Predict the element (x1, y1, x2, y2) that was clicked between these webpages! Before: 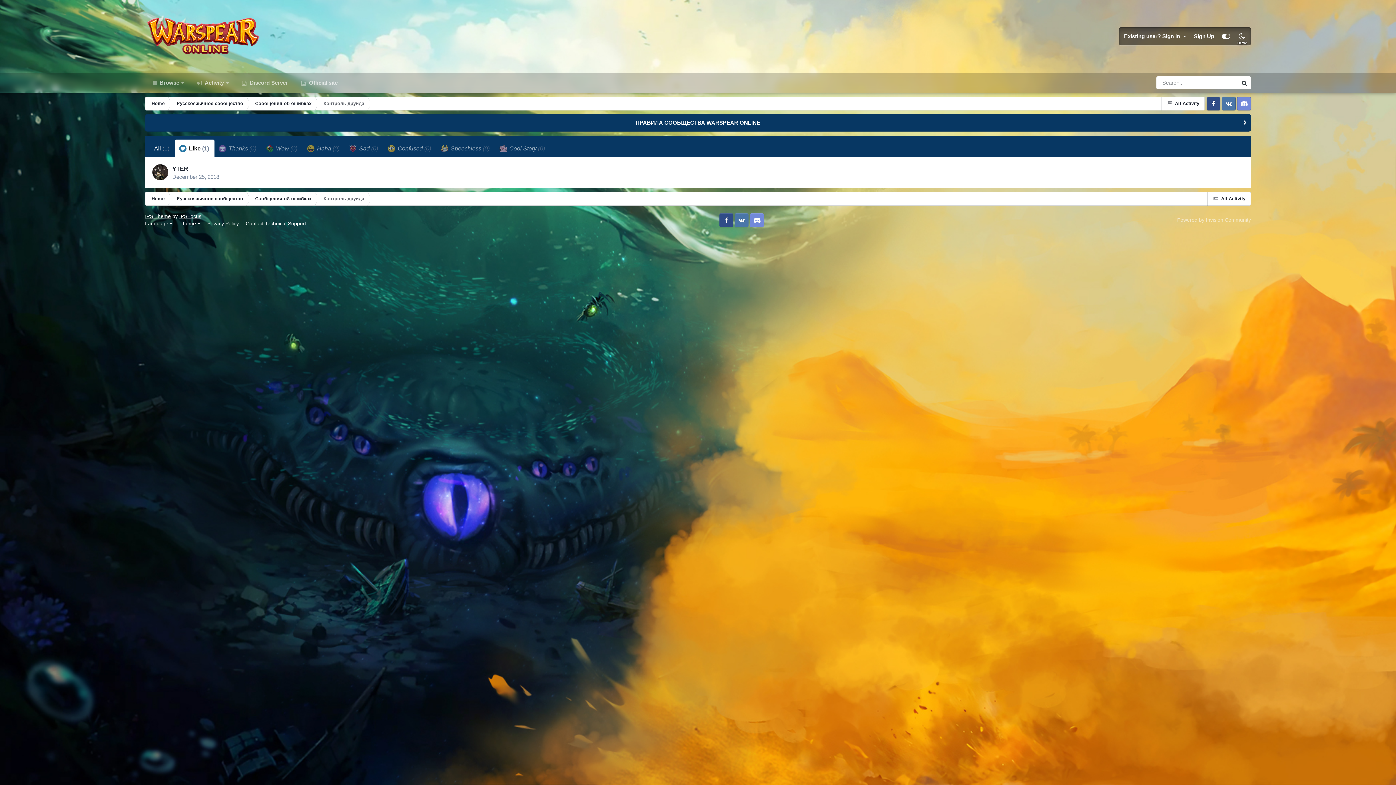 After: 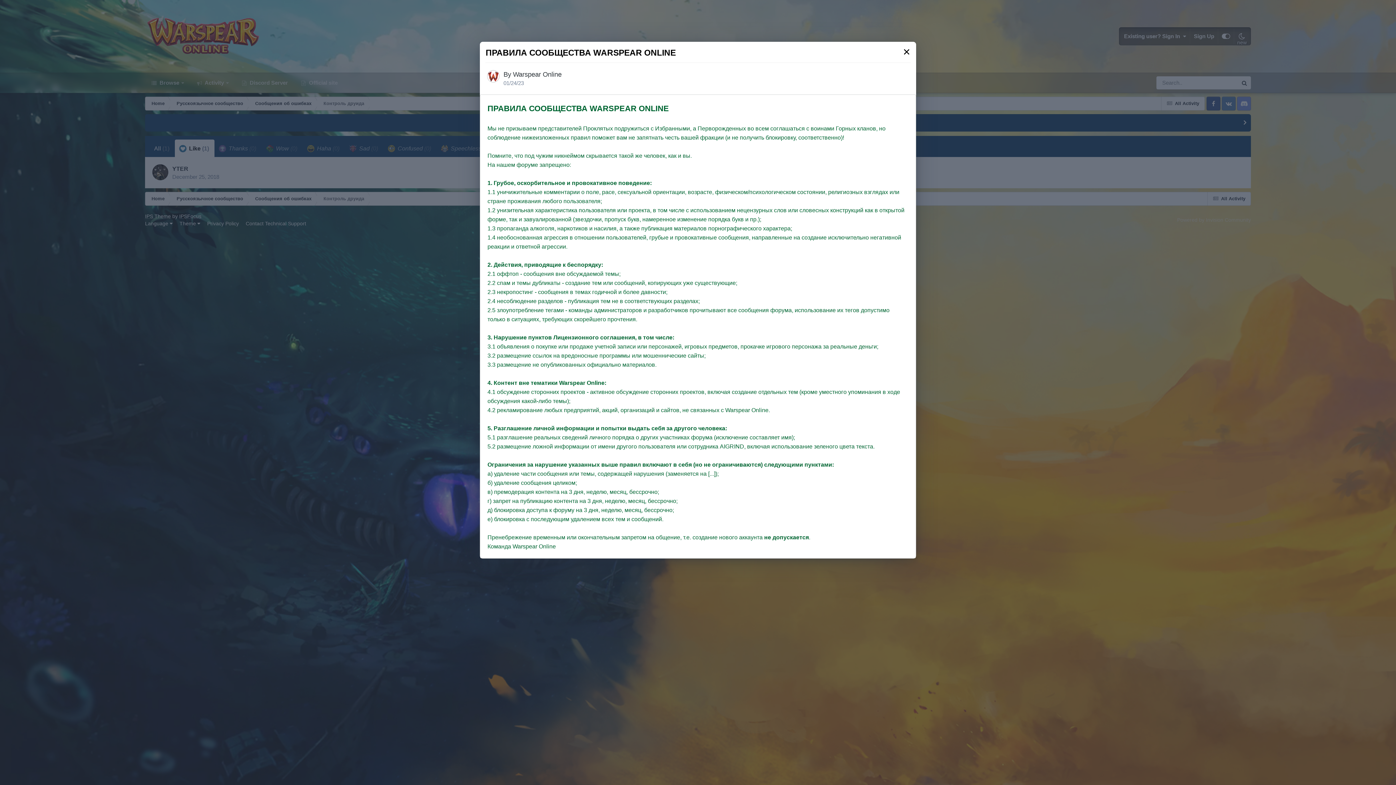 Action: bbox: (145, 114, 1250, 131) label: ПРАВИЛА СООБЩЕСТВА WARSPEAR ONLINE